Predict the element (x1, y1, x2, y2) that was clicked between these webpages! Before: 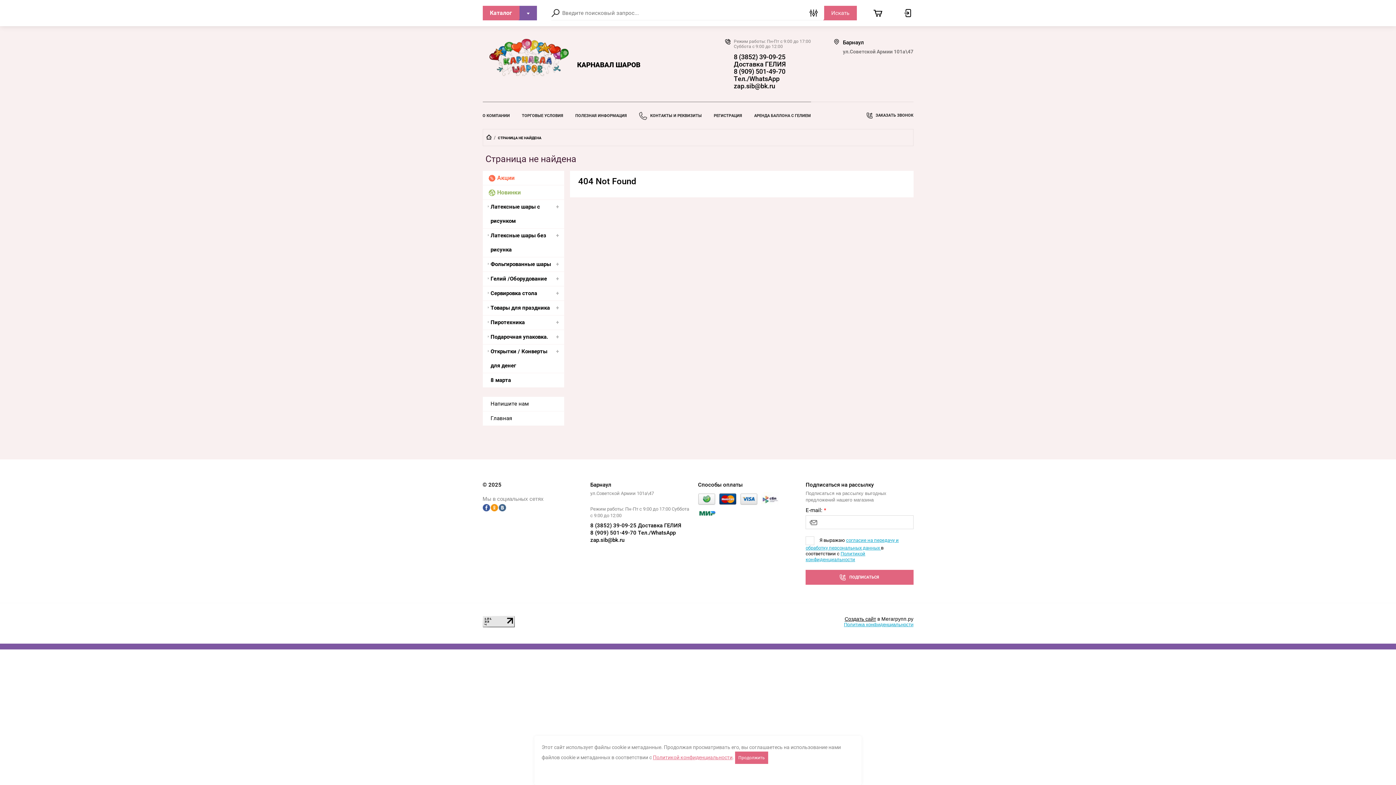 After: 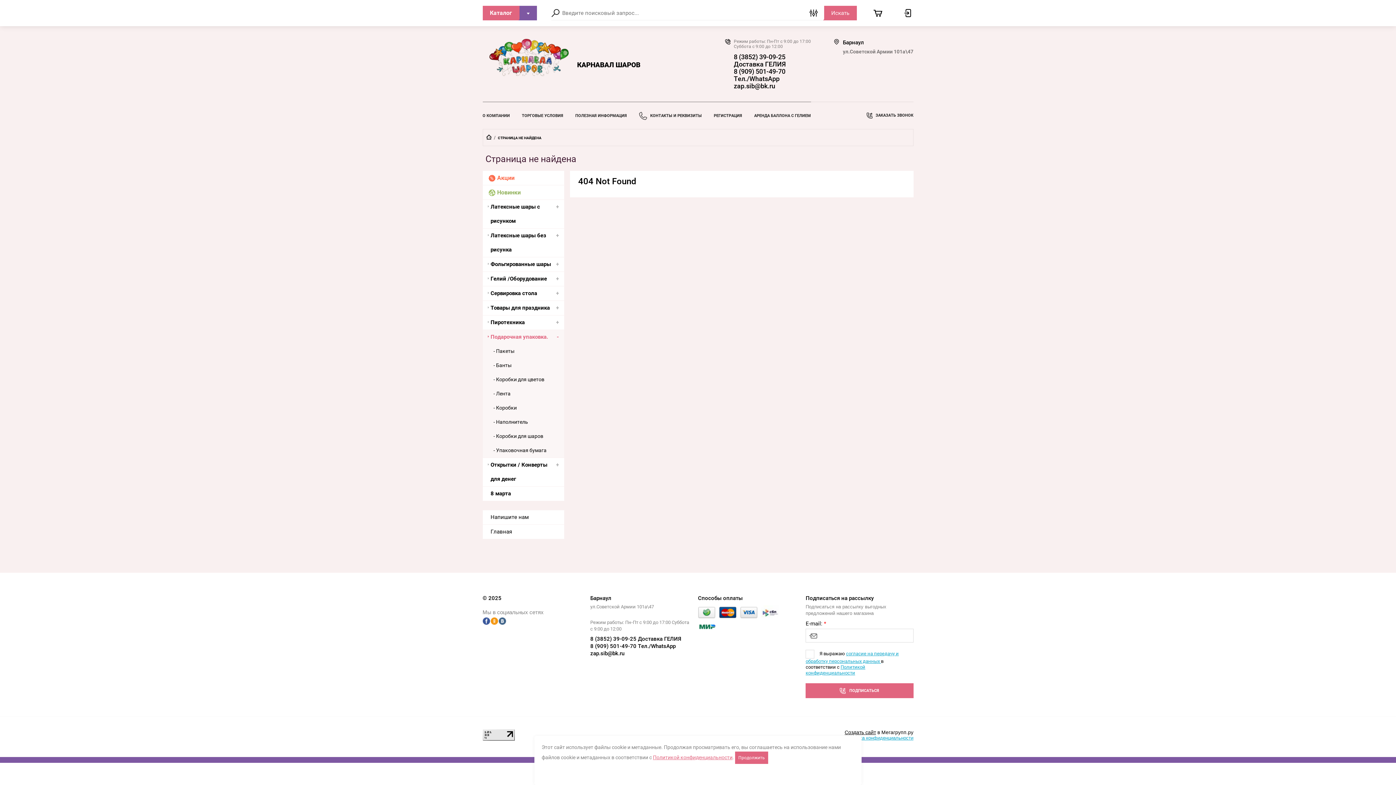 Action: bbox: (482, 330, 564, 344) label: Подарочная упаковка.